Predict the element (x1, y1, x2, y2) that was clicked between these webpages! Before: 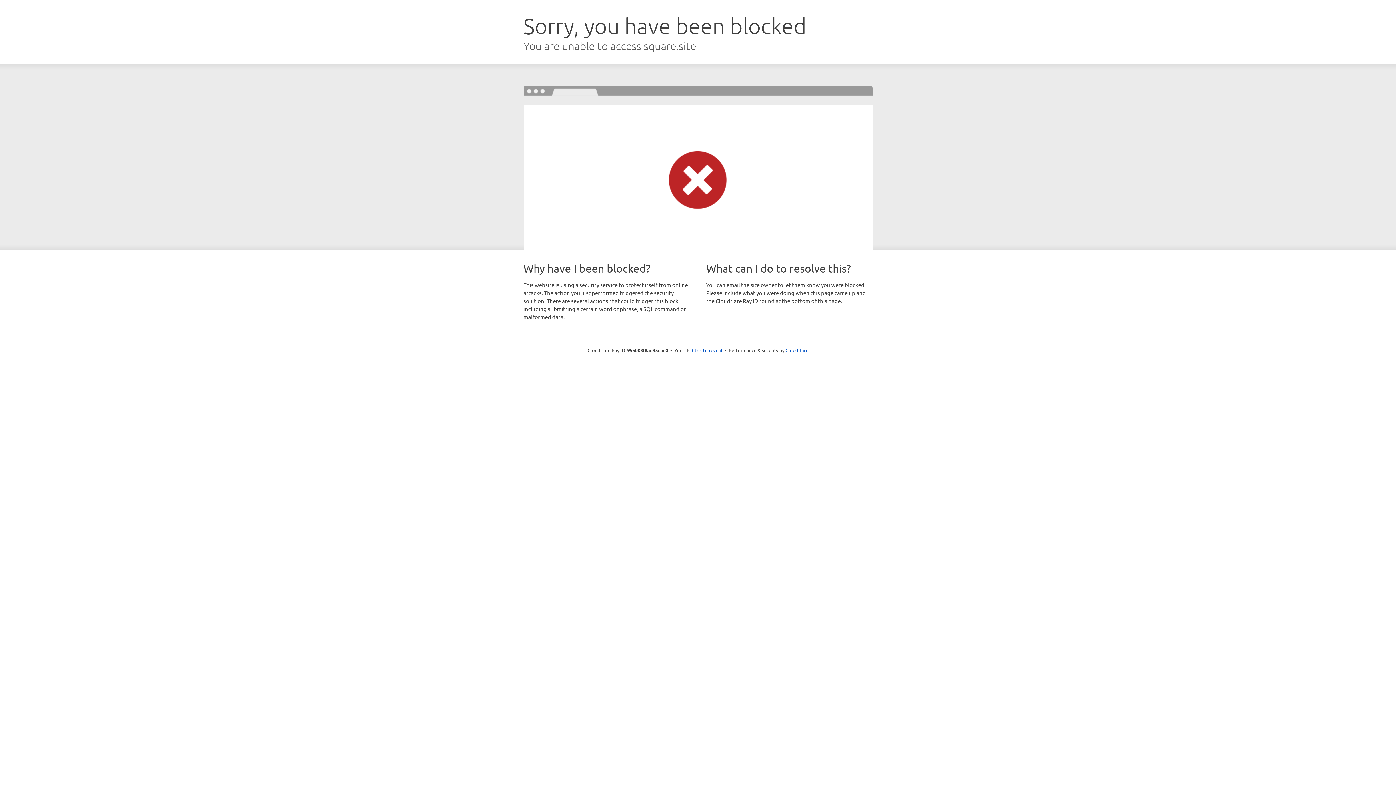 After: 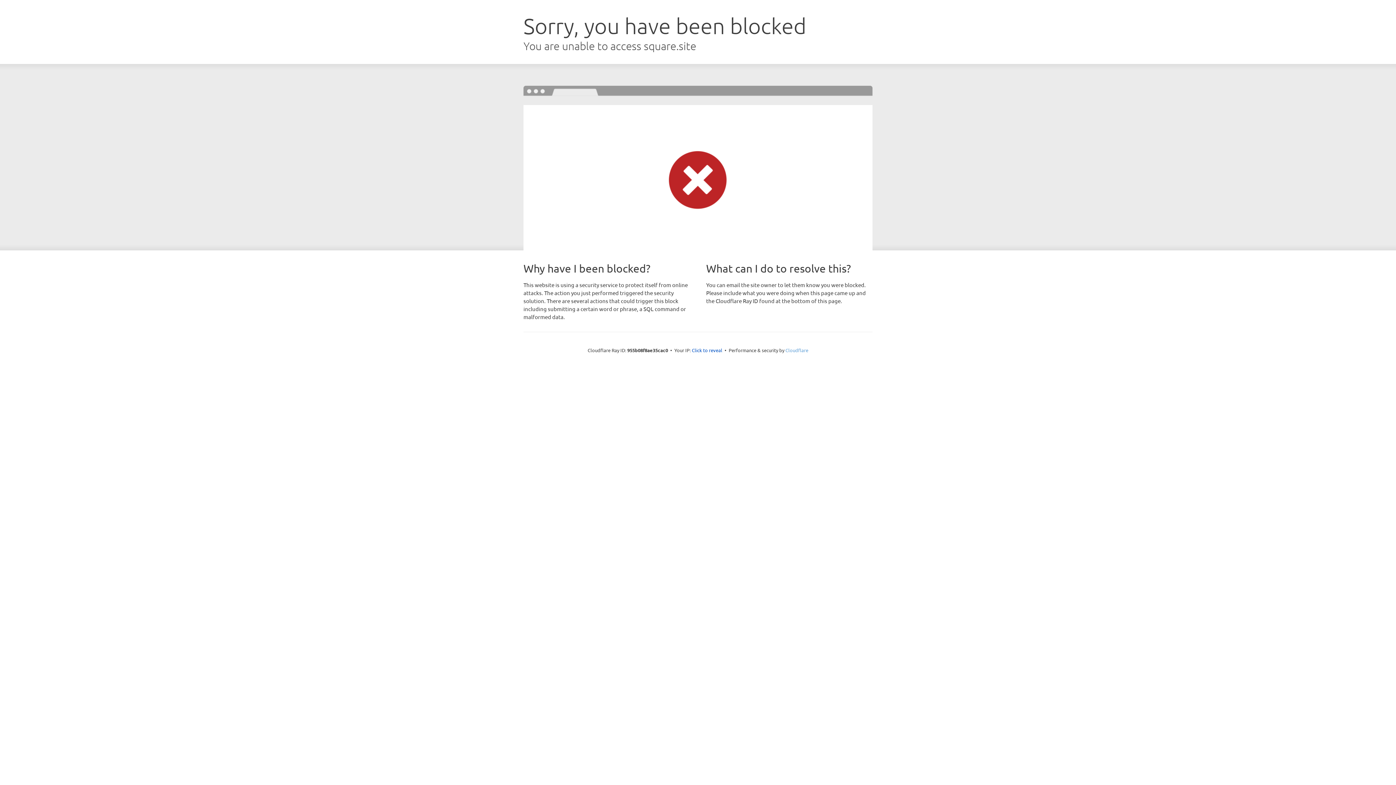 Action: bbox: (785, 347, 808, 353) label: Cloudflare